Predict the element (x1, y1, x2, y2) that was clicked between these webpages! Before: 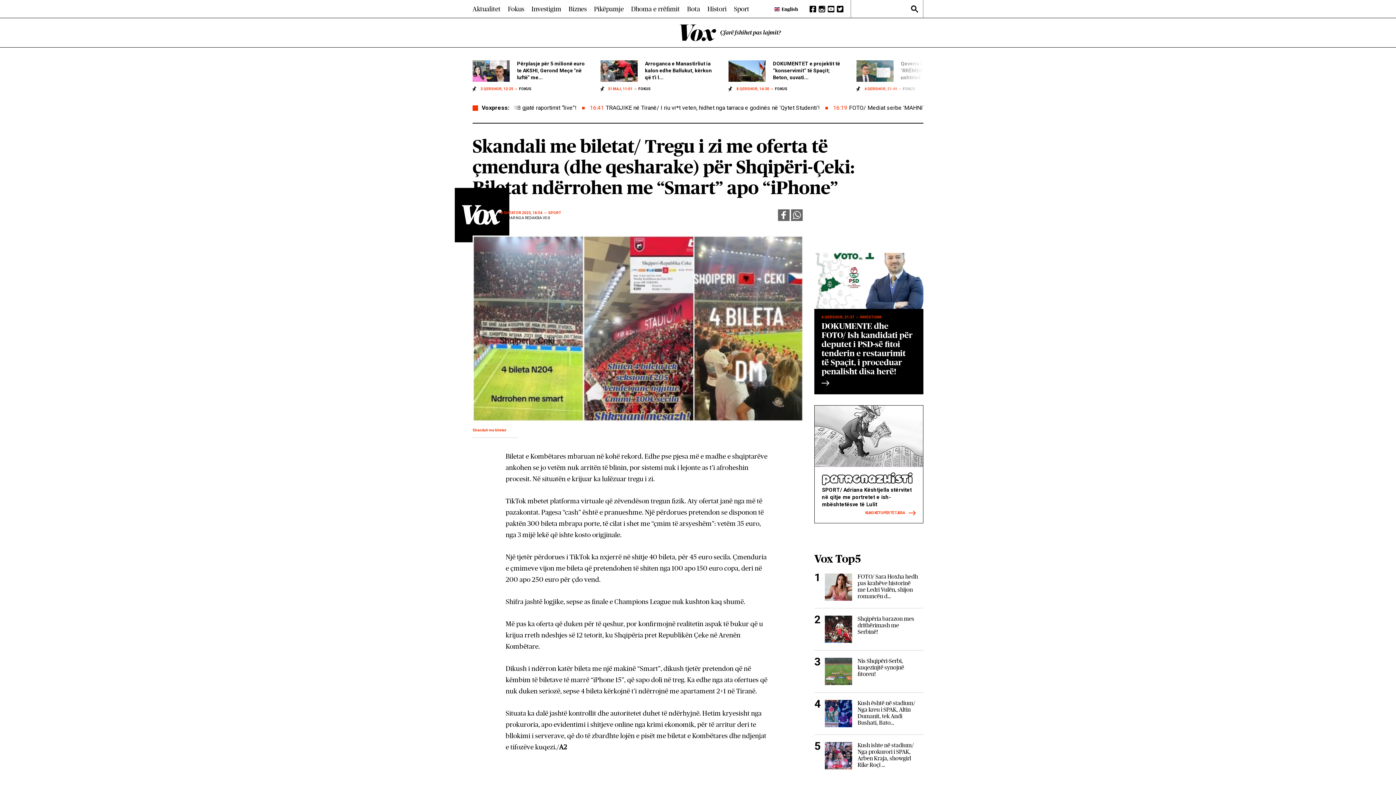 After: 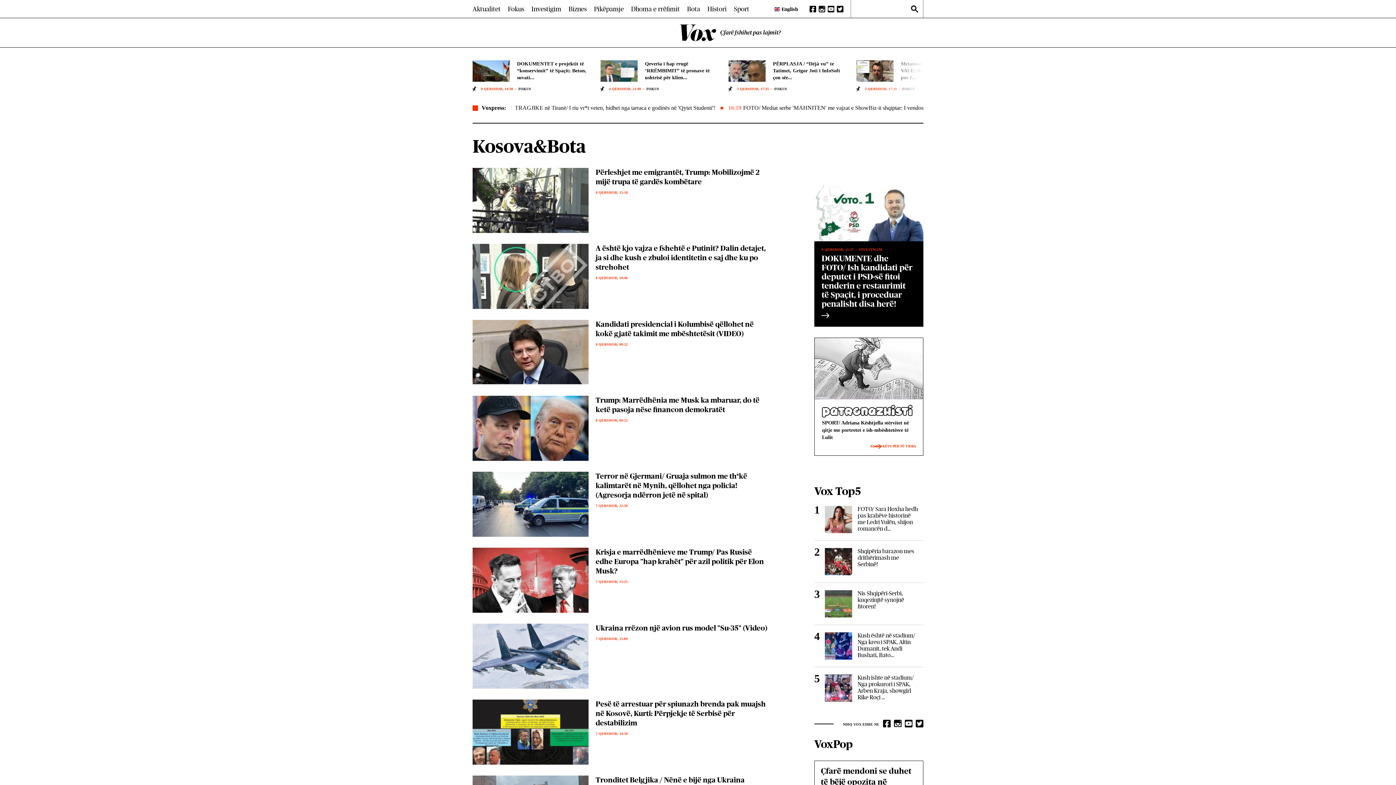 Action: bbox: (687, 5, 700, 12) label: Bota